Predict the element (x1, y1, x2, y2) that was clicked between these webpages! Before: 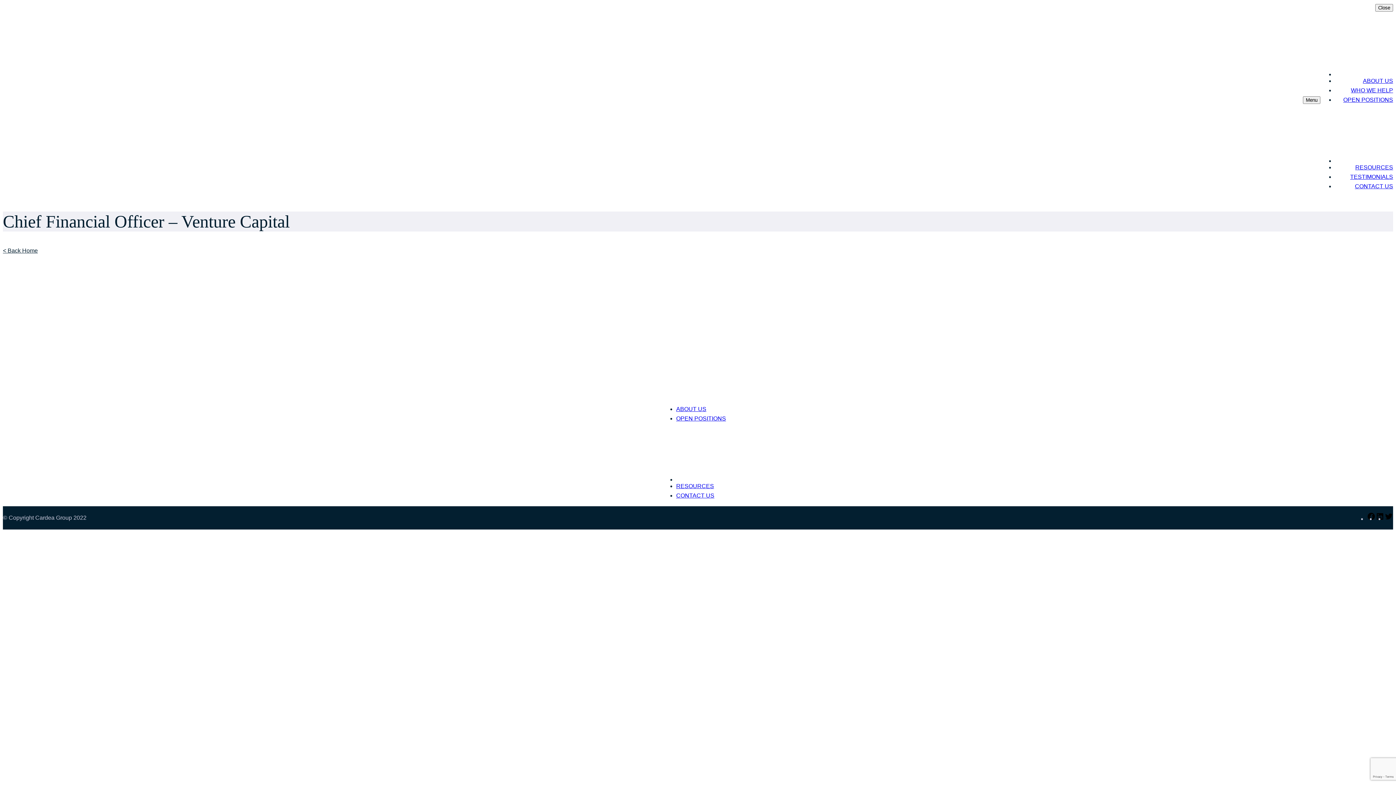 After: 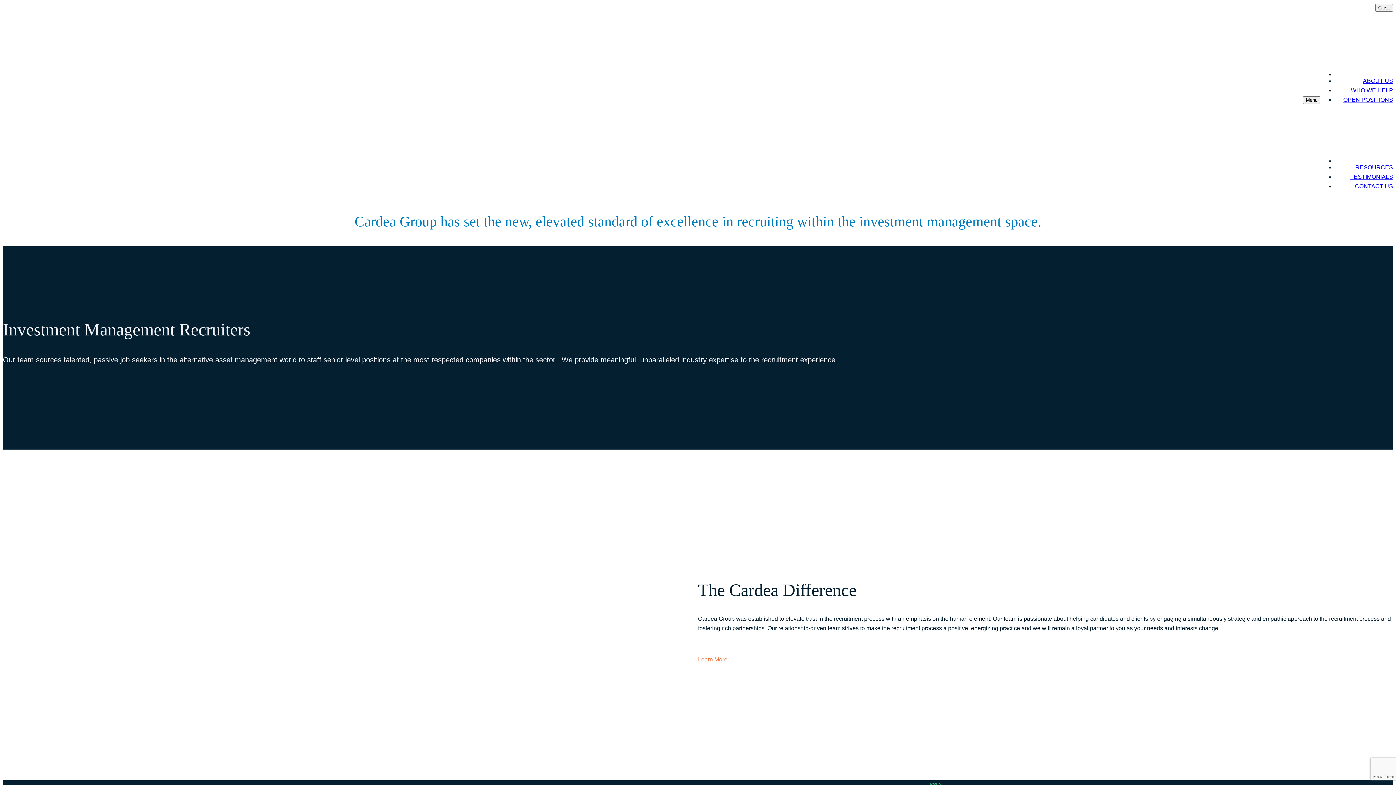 Action: bbox: (1335, 104, 1393, 162)